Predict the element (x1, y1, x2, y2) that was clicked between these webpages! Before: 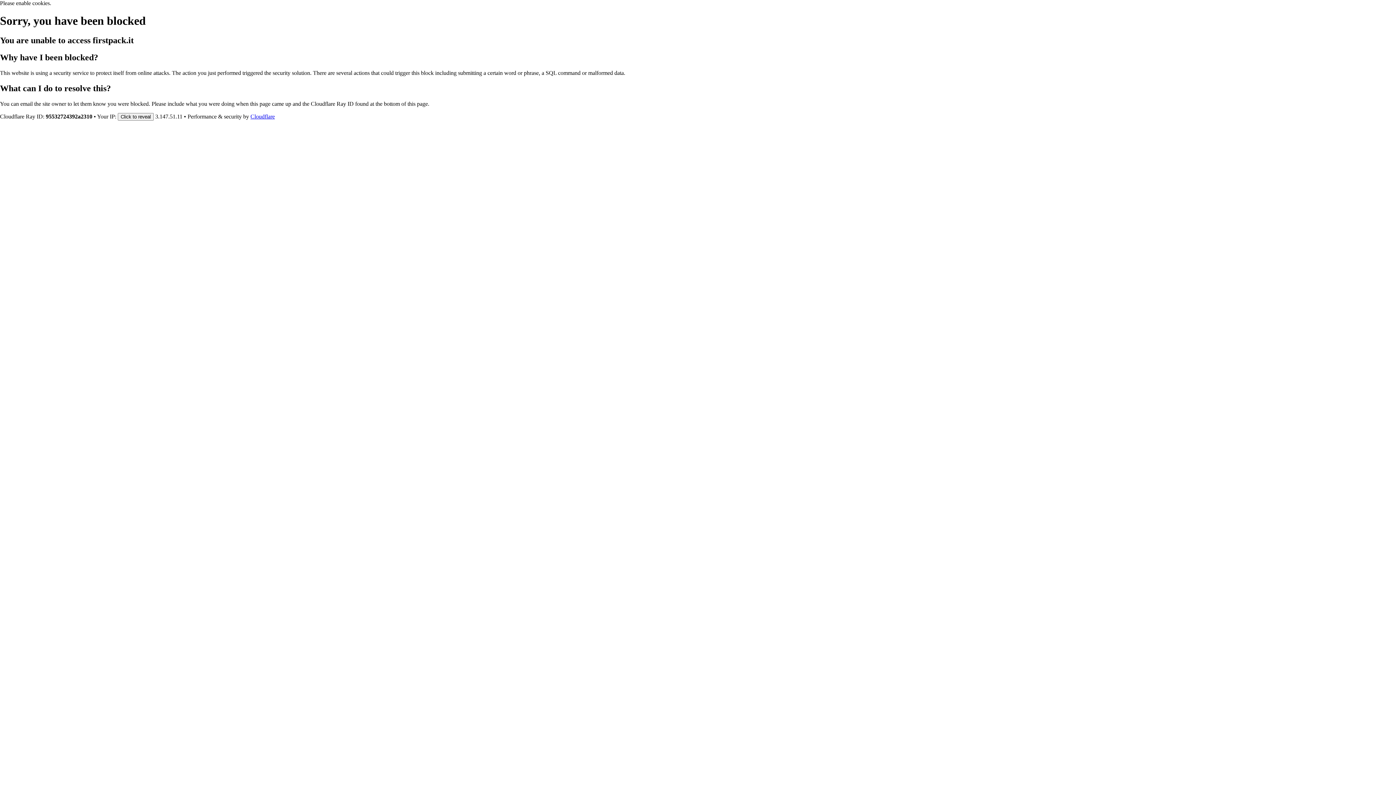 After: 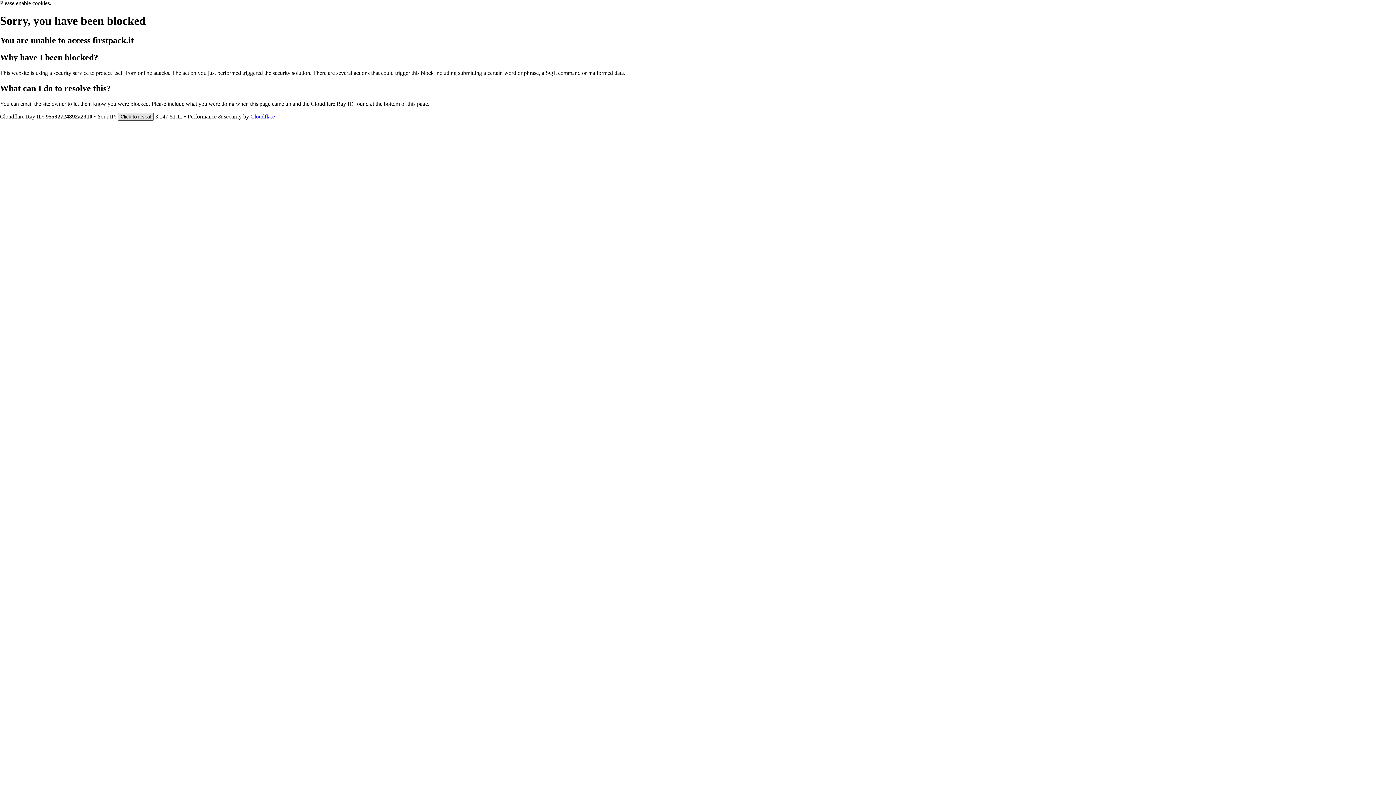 Action: label: Click to reveal bbox: (117, 112, 153, 120)